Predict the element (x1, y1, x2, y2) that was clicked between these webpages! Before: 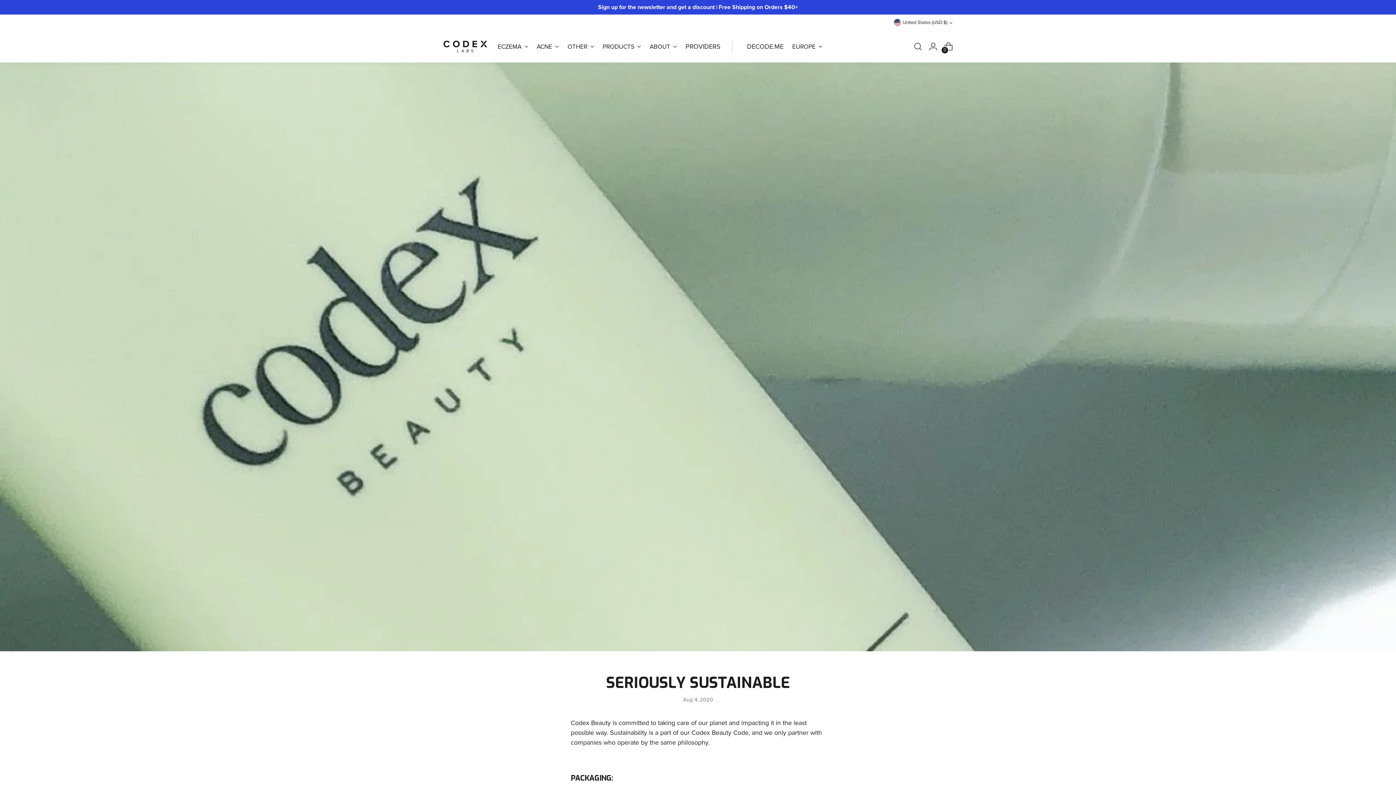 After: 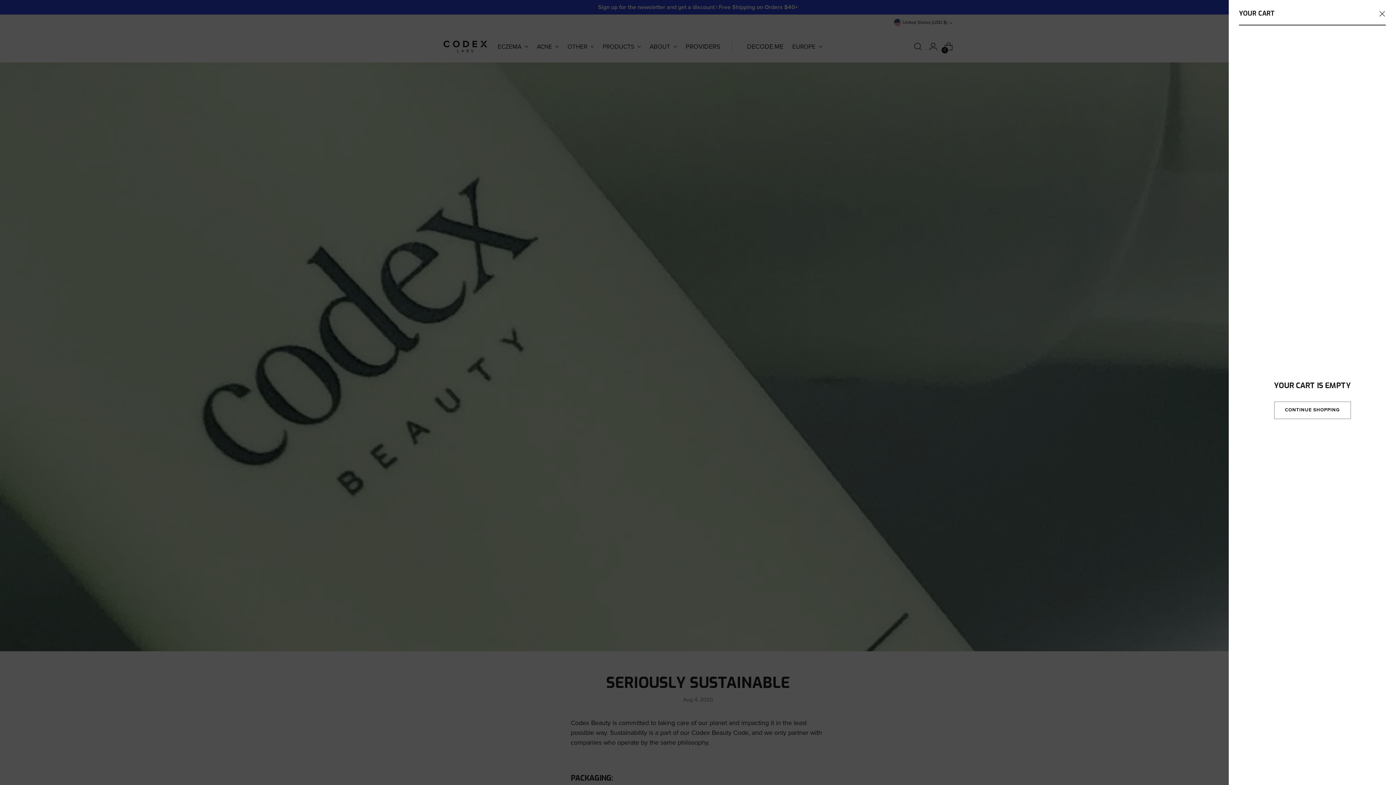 Action: label: Shopping cart, 0 items bbox: (941, 39, 956, 53)